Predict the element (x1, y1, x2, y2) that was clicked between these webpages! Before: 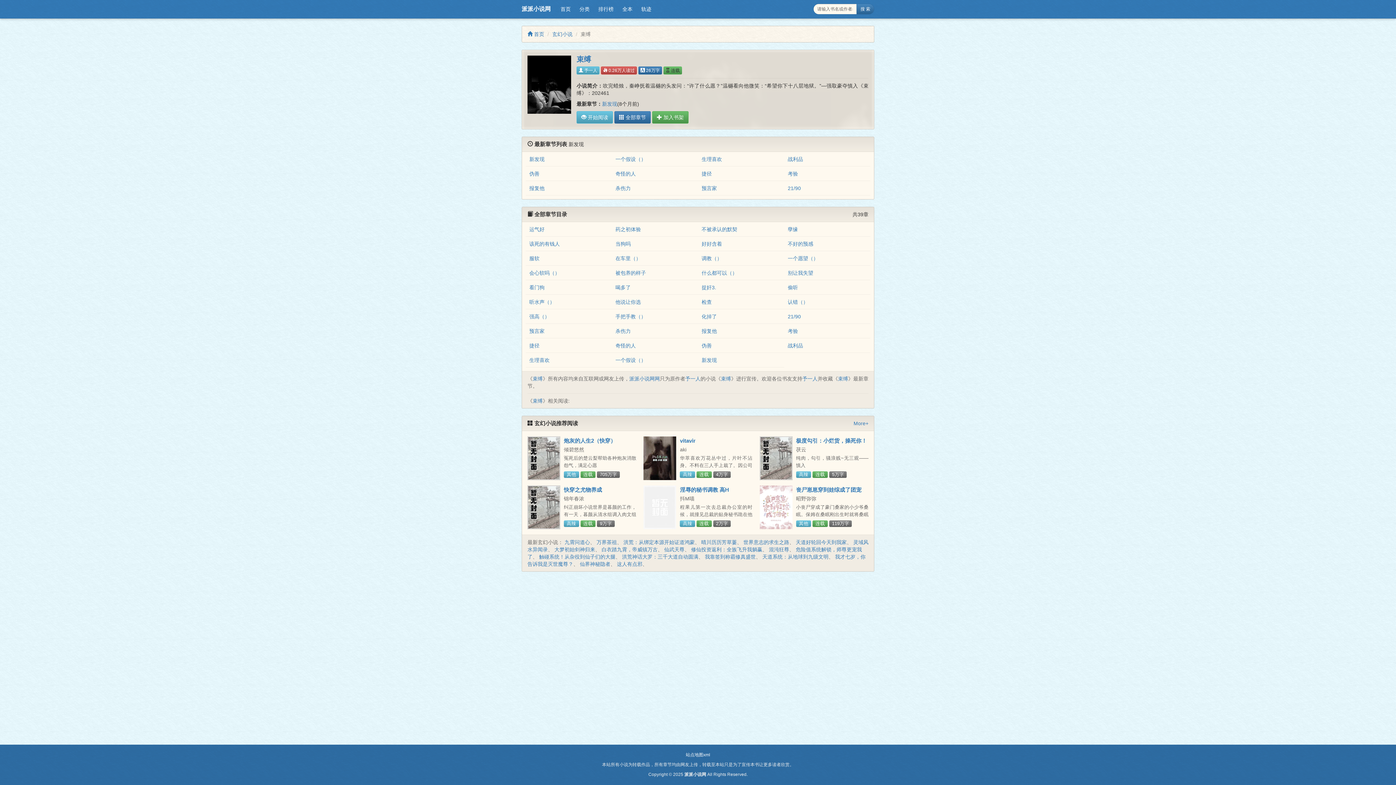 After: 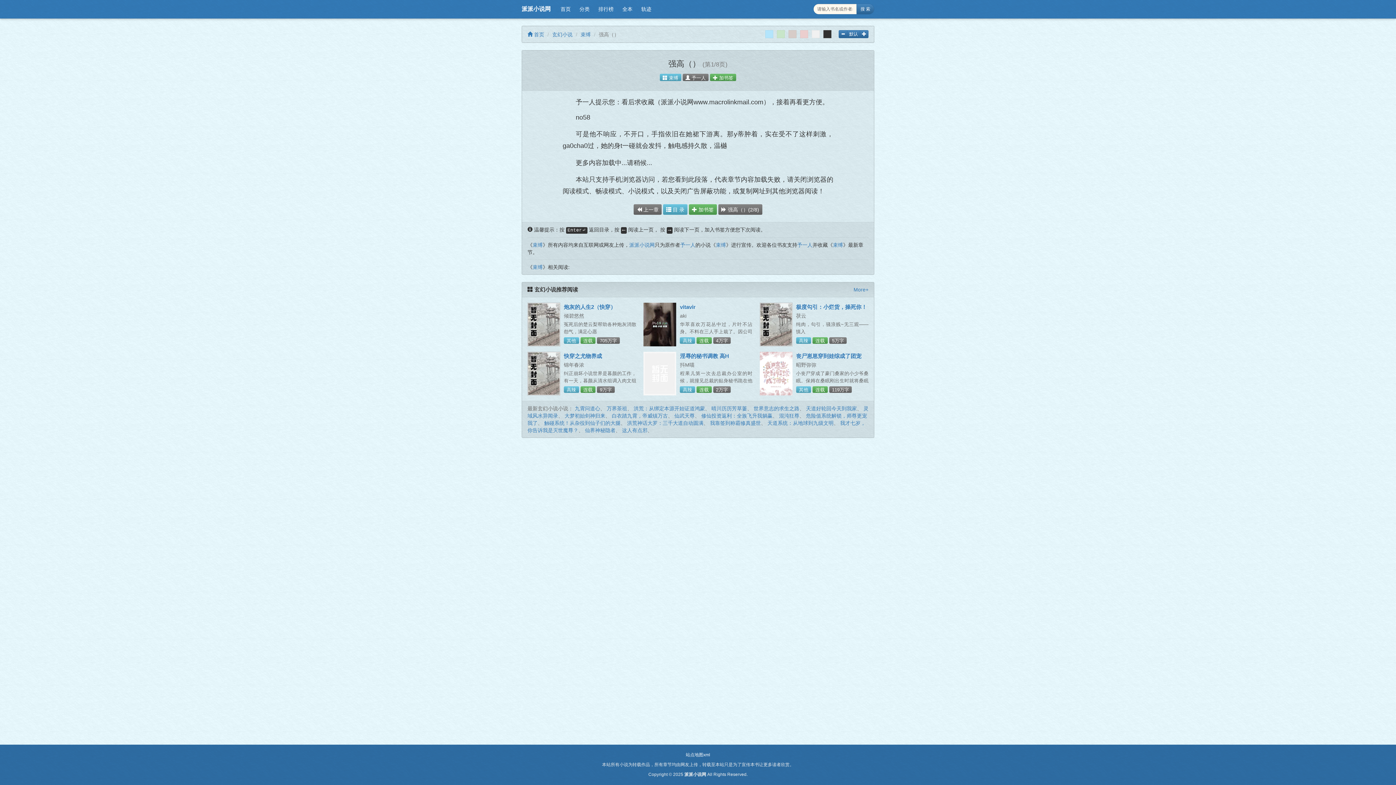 Action: bbox: (529, 313, 549, 319) label: 强高（）